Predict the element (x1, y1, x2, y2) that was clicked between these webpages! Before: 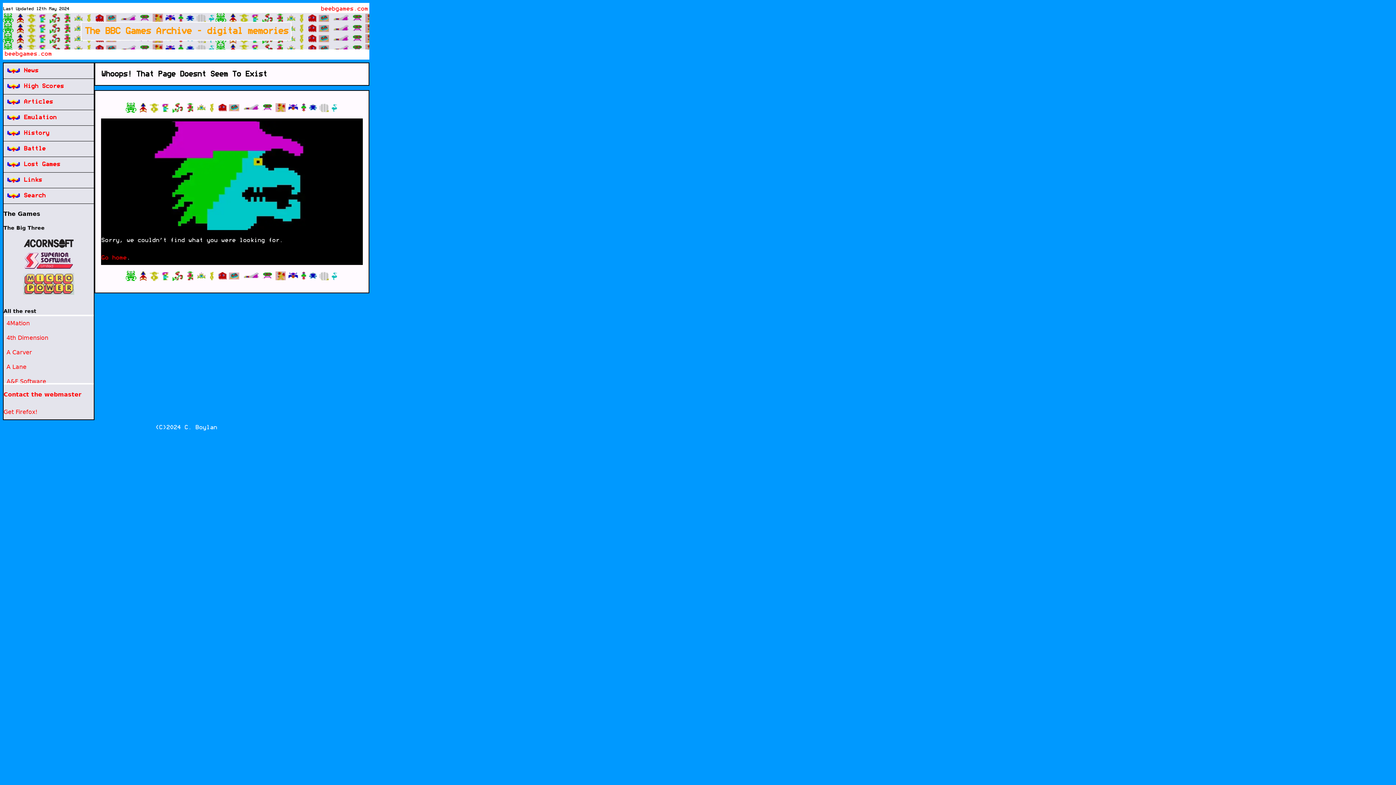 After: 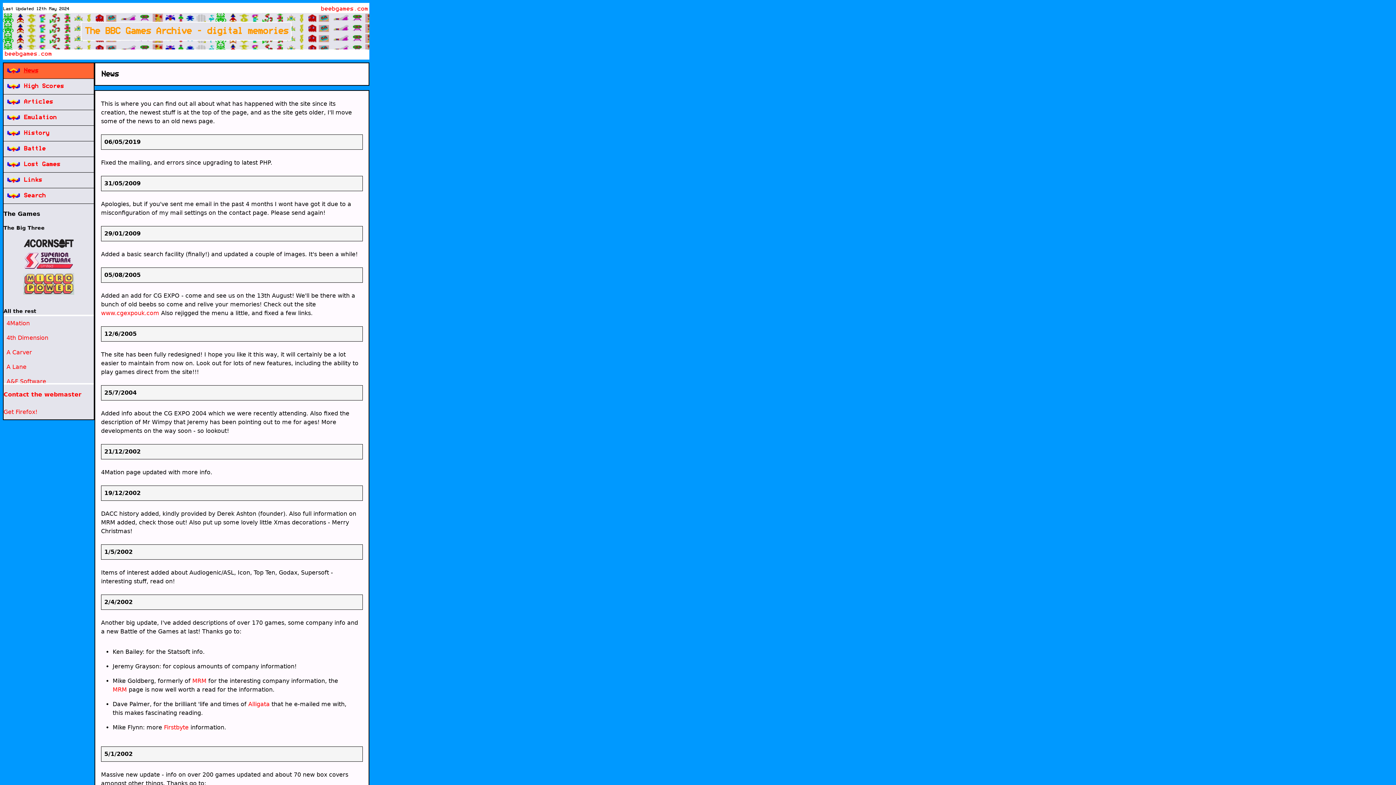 Action: label: News bbox: (6, 67, 38, 73)